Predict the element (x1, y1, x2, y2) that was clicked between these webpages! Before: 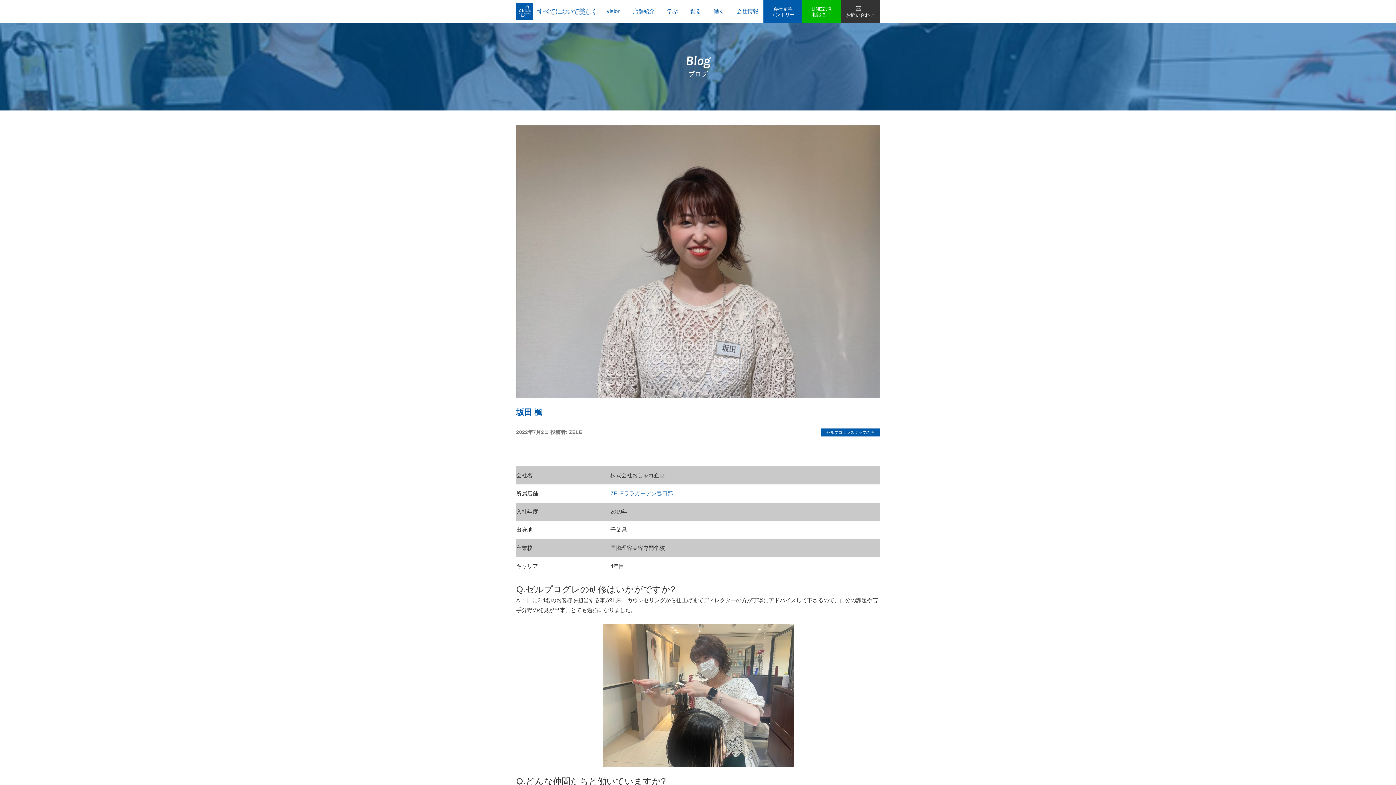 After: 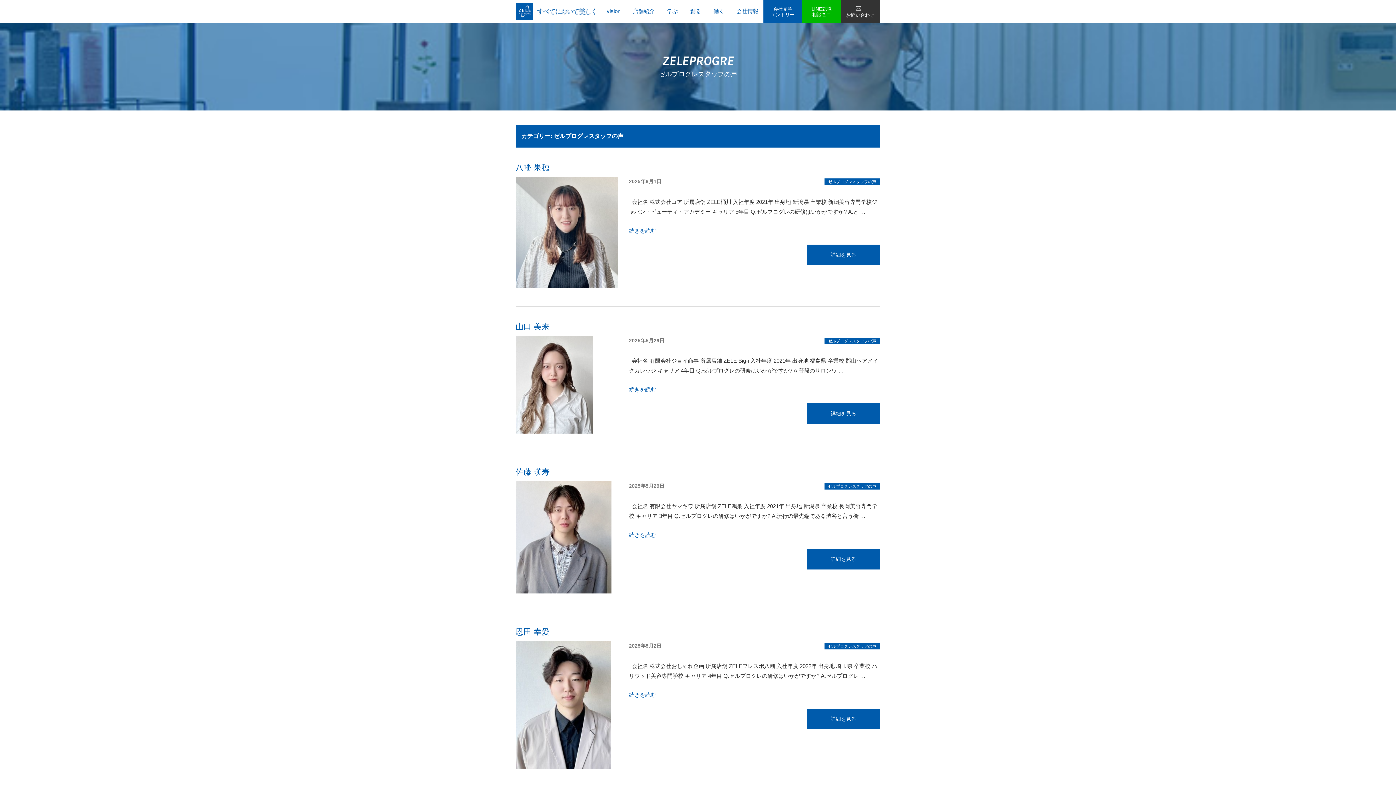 Action: label: ゼルプログレスタッフの声 bbox: (821, 428, 880, 436)